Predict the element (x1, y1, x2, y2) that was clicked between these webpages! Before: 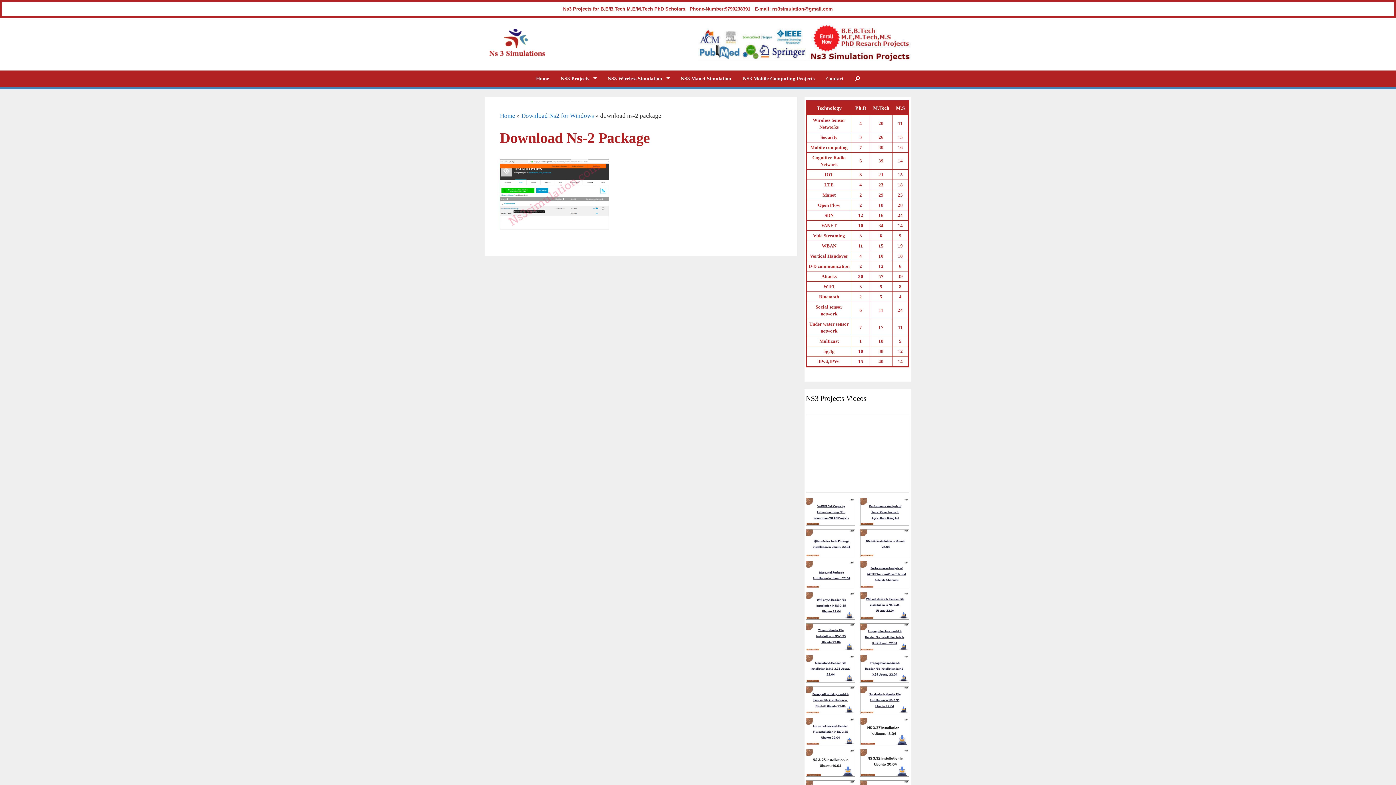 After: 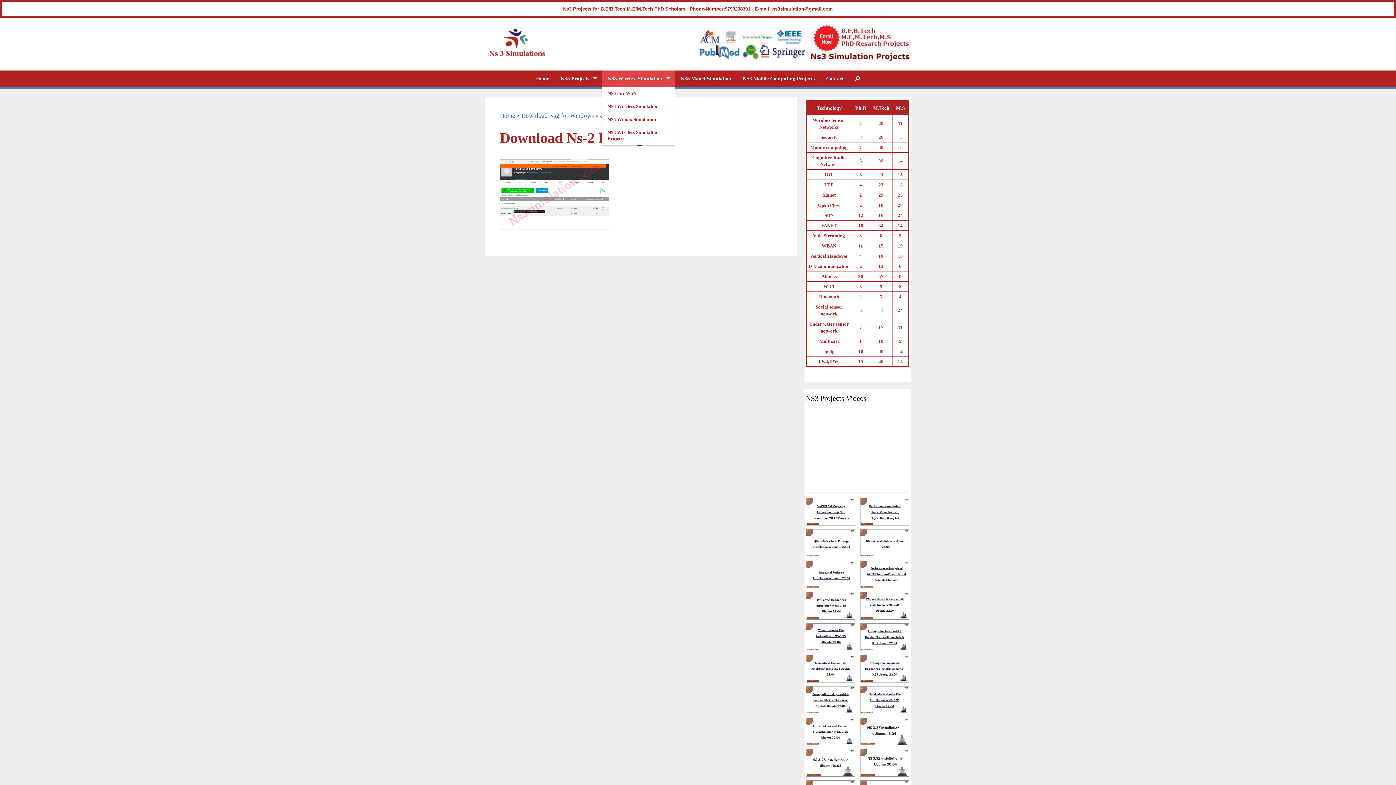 Action: label: NS3 Wireless Simulation bbox: (602, 70, 675, 86)